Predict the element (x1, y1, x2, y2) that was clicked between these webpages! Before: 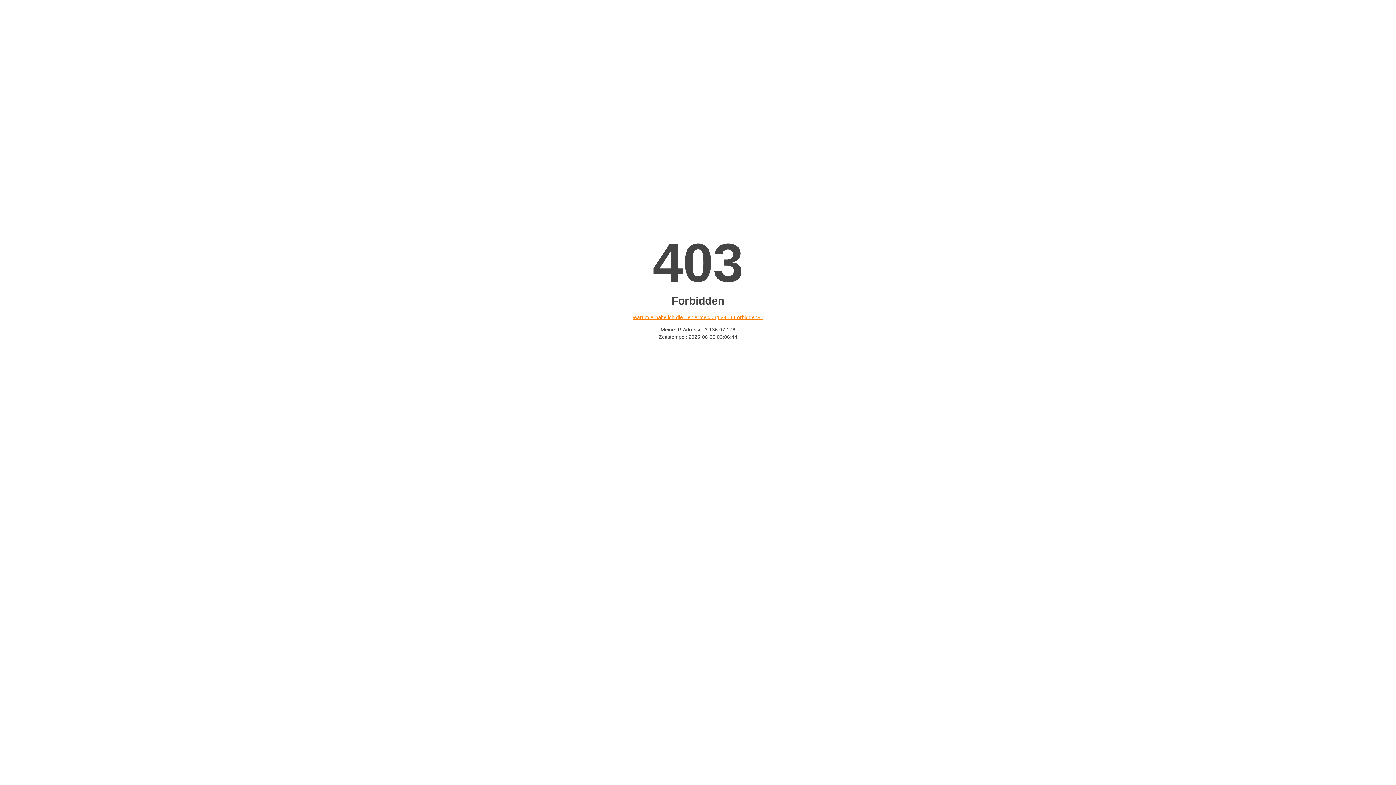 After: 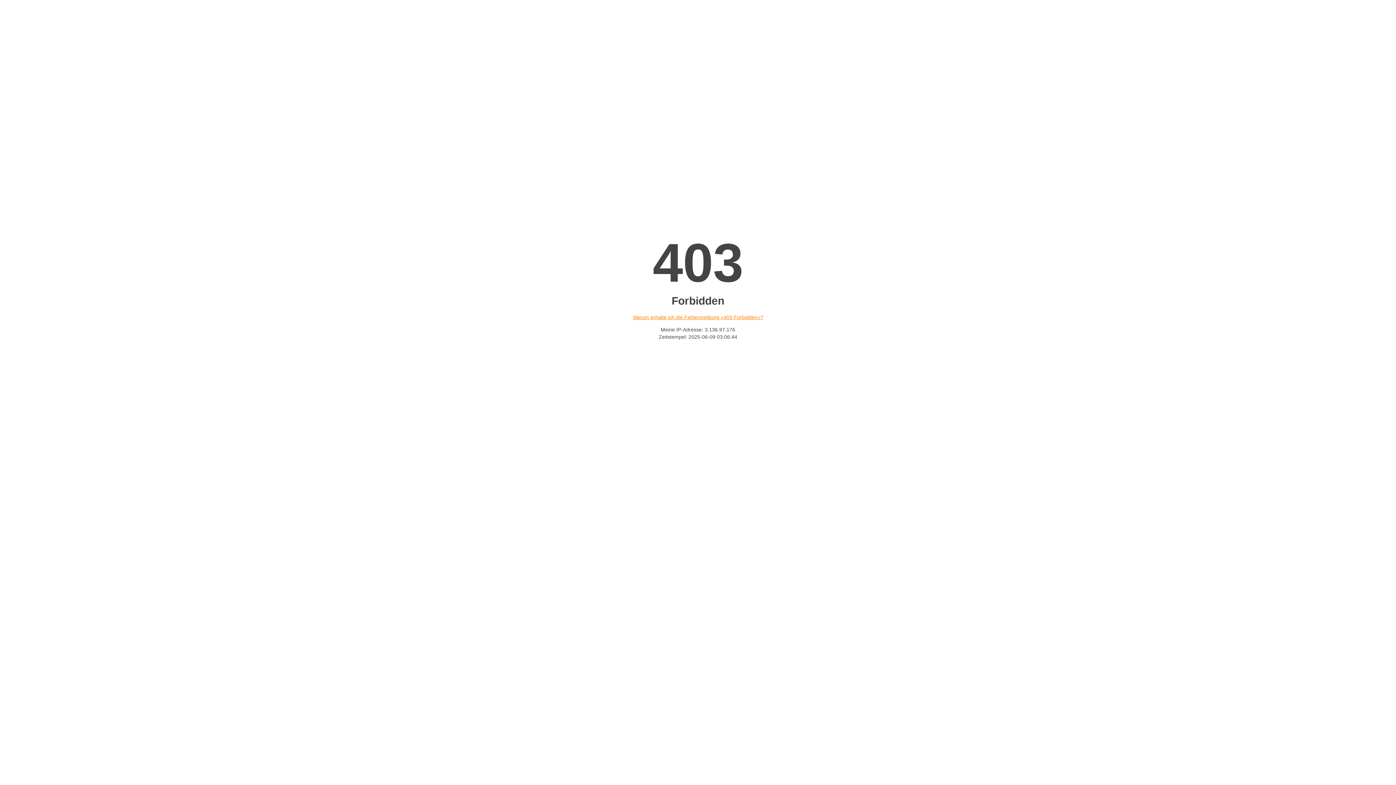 Action: bbox: (632, 314, 763, 320) label: Warum erhalte ich die Fehlermeldung «403 Forbidden»?